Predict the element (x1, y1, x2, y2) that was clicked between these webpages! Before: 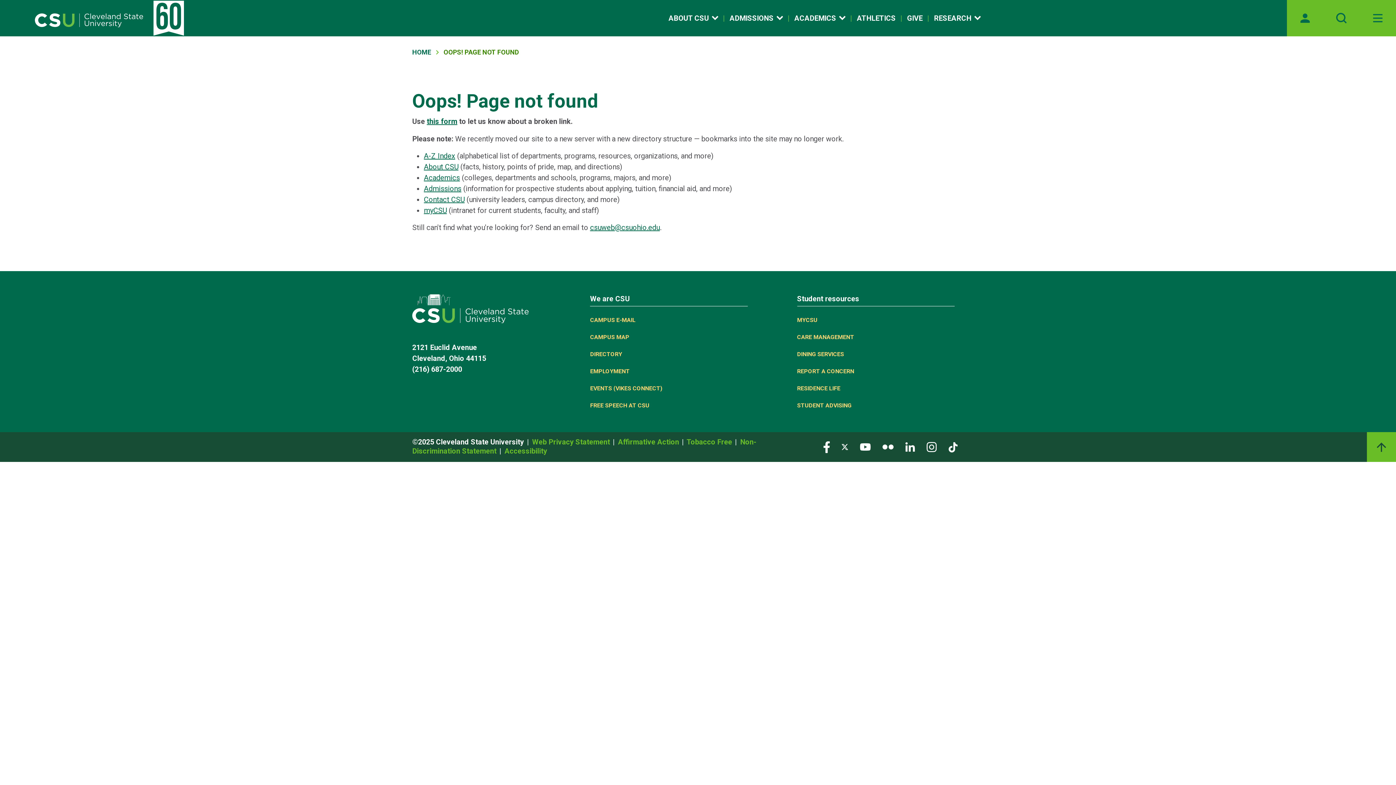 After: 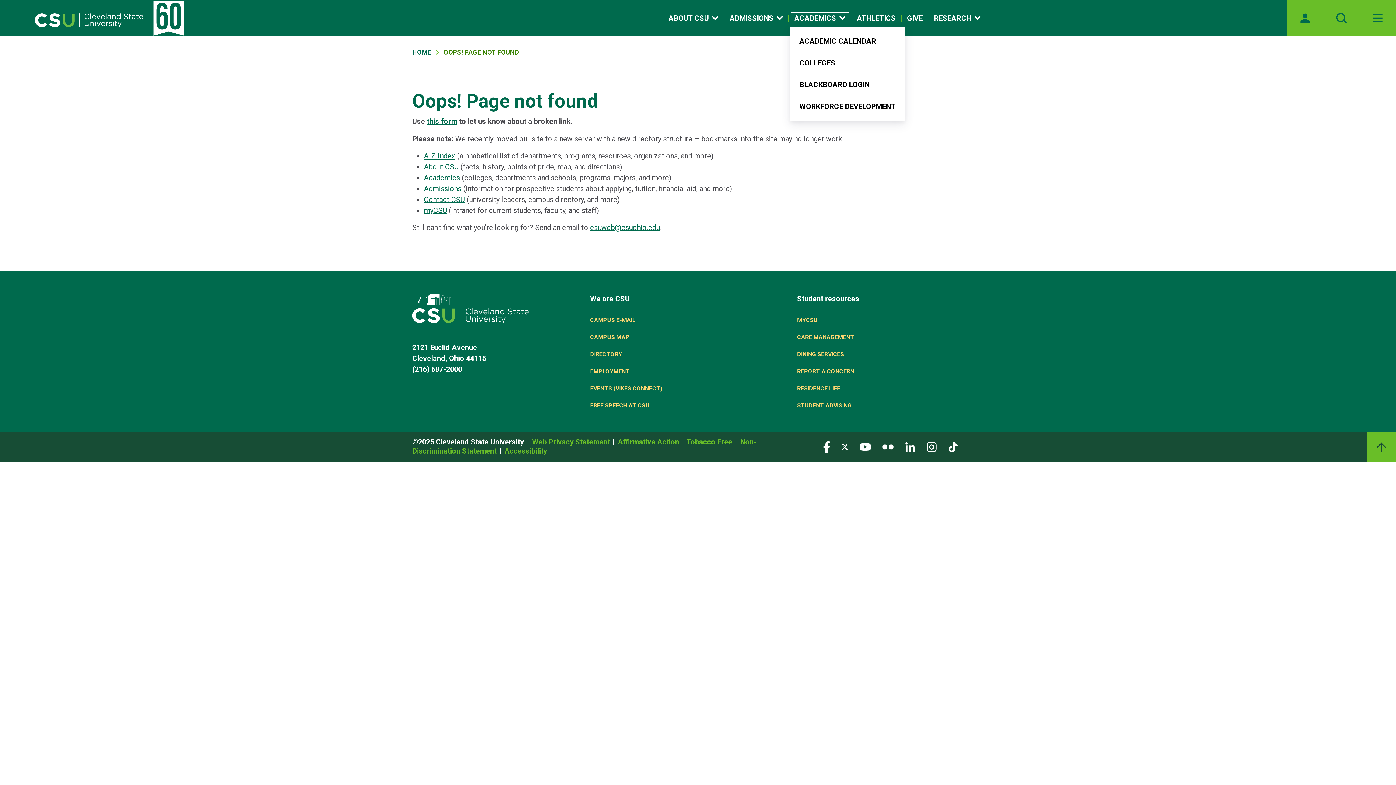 Action: label: Open link bbox: (791, 12, 848, 23)